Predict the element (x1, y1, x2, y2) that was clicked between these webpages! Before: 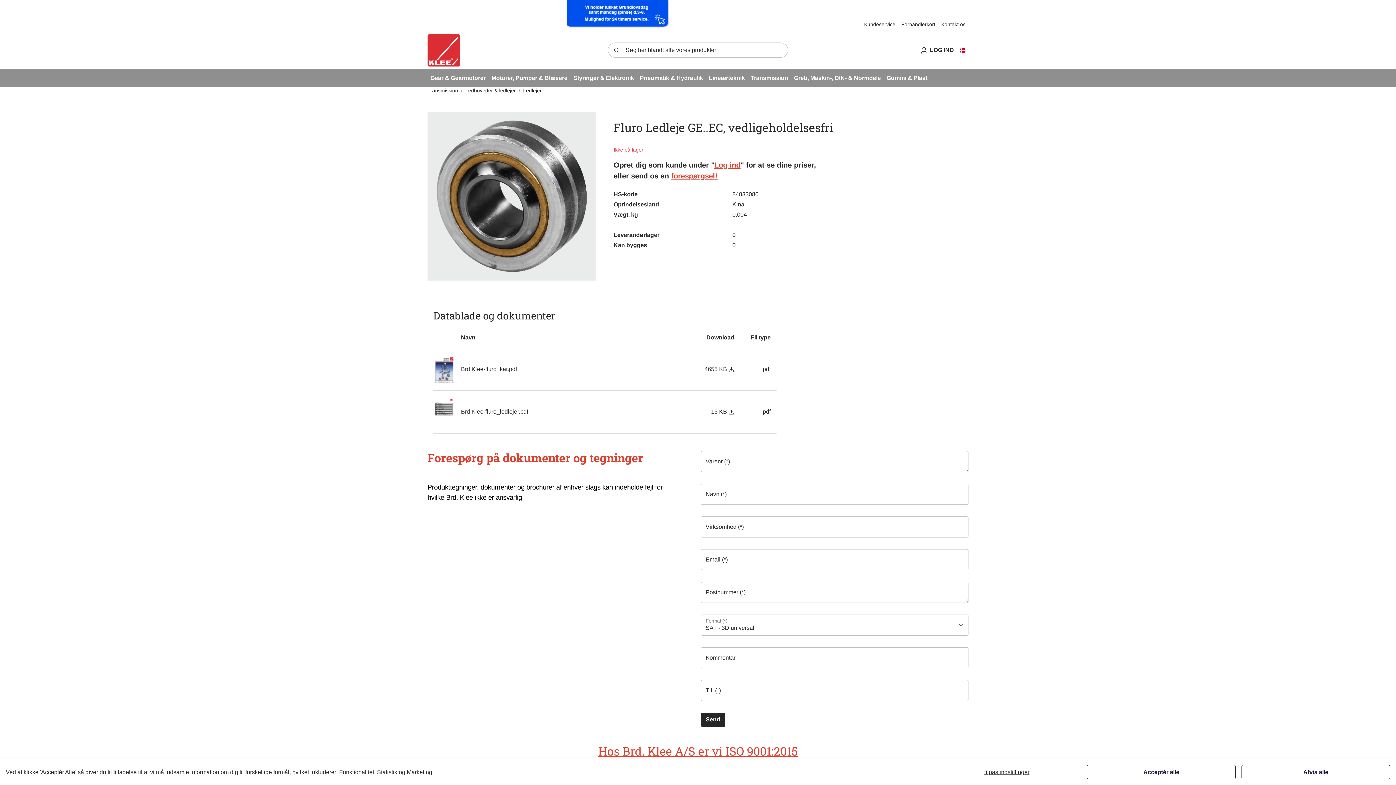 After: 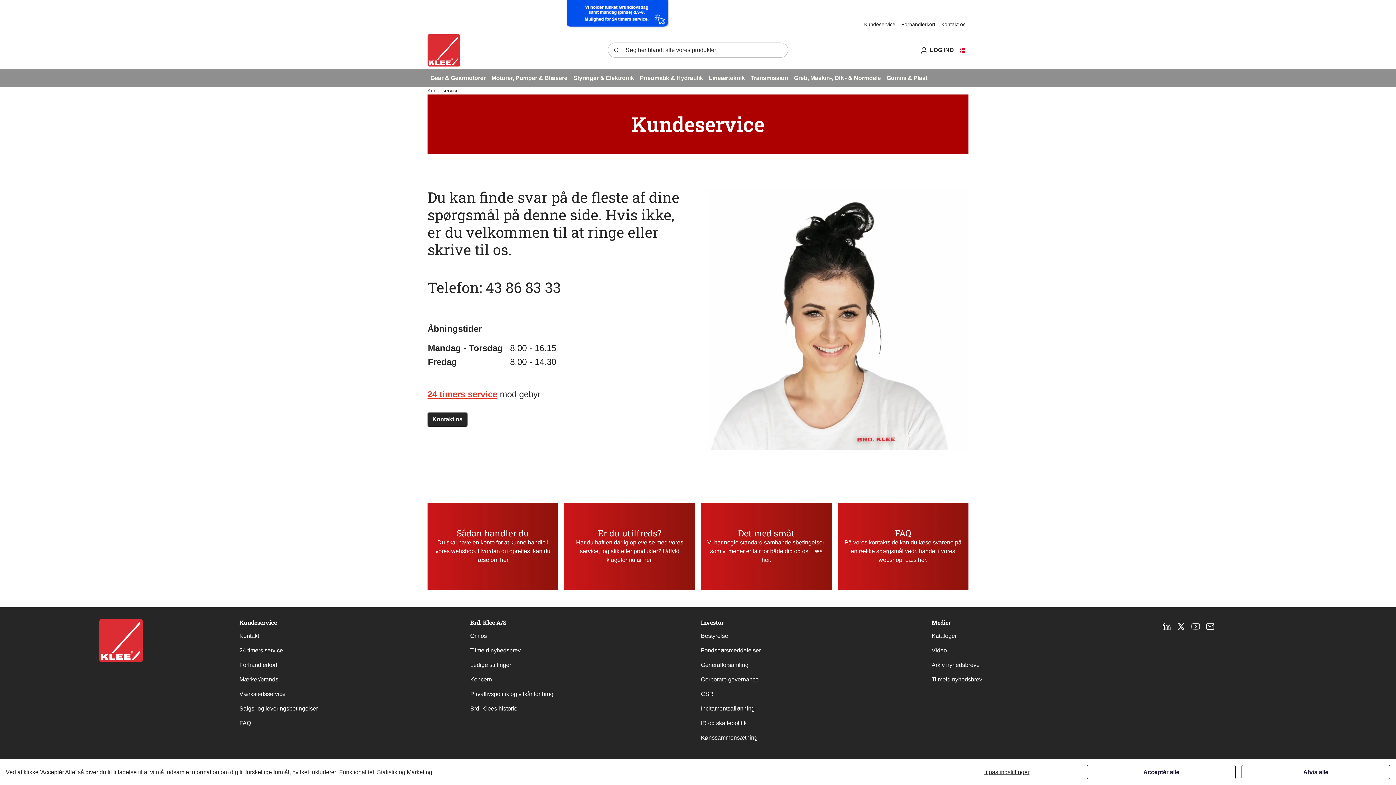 Action: bbox: (861, 17, 898, 31) label: Kundeservice